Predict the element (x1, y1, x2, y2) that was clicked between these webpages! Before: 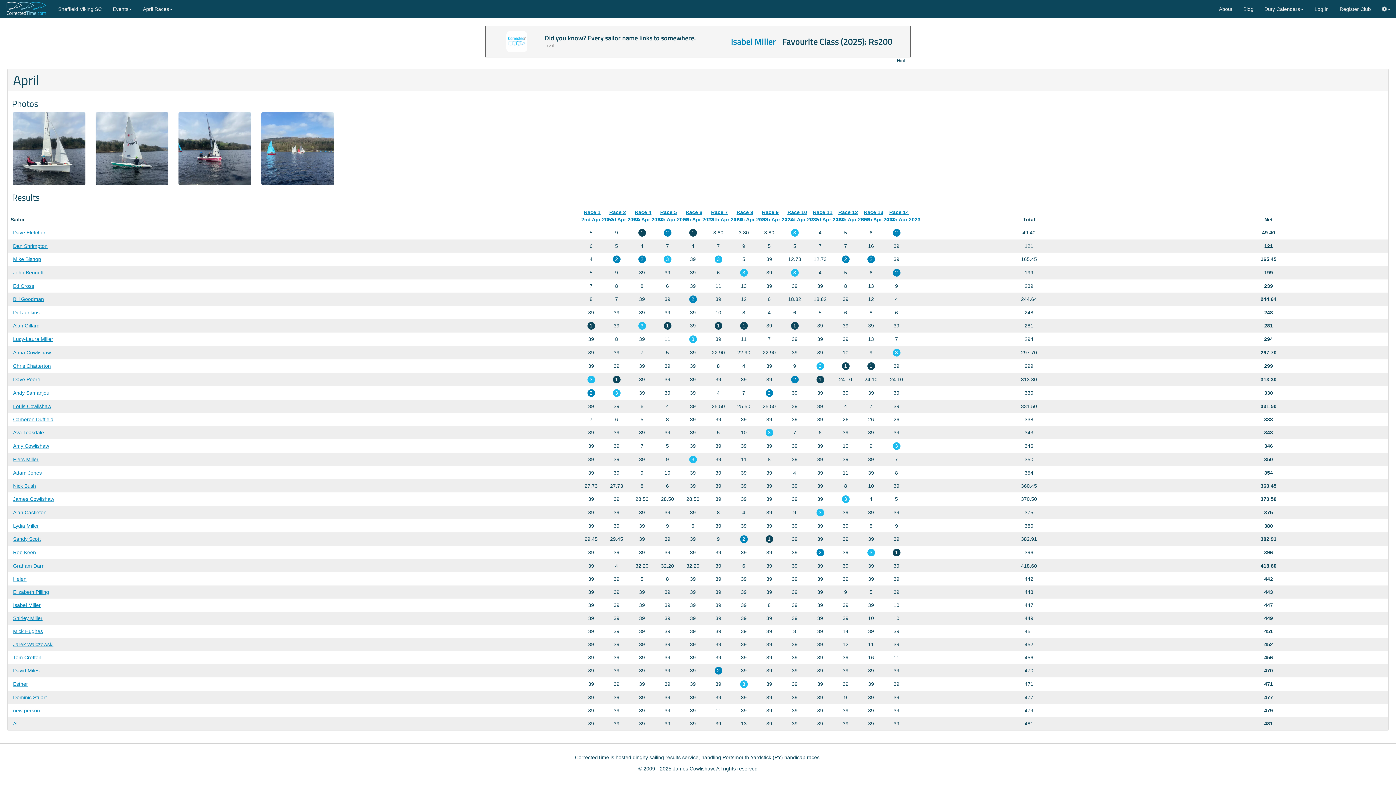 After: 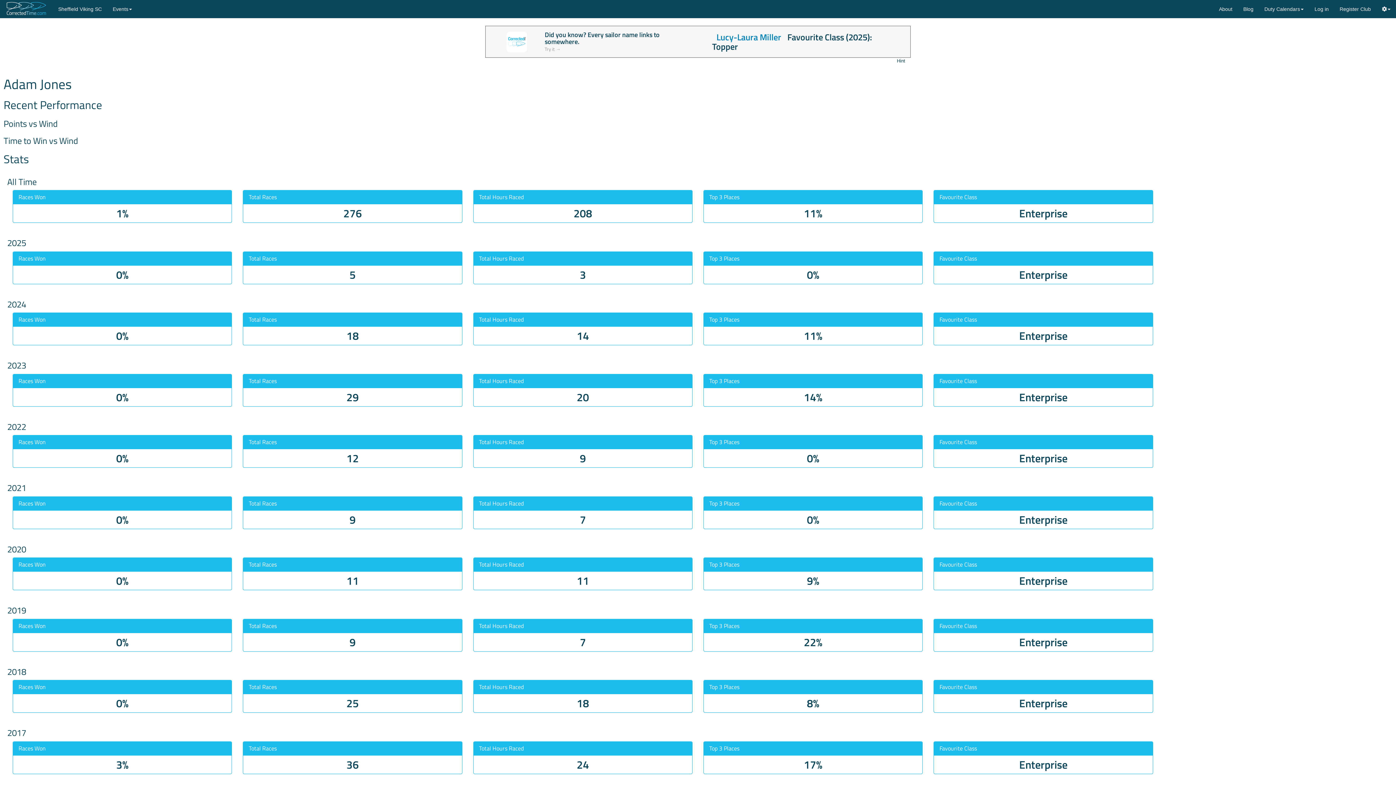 Action: bbox: (10, 470, 44, 476) label: Adam Jones